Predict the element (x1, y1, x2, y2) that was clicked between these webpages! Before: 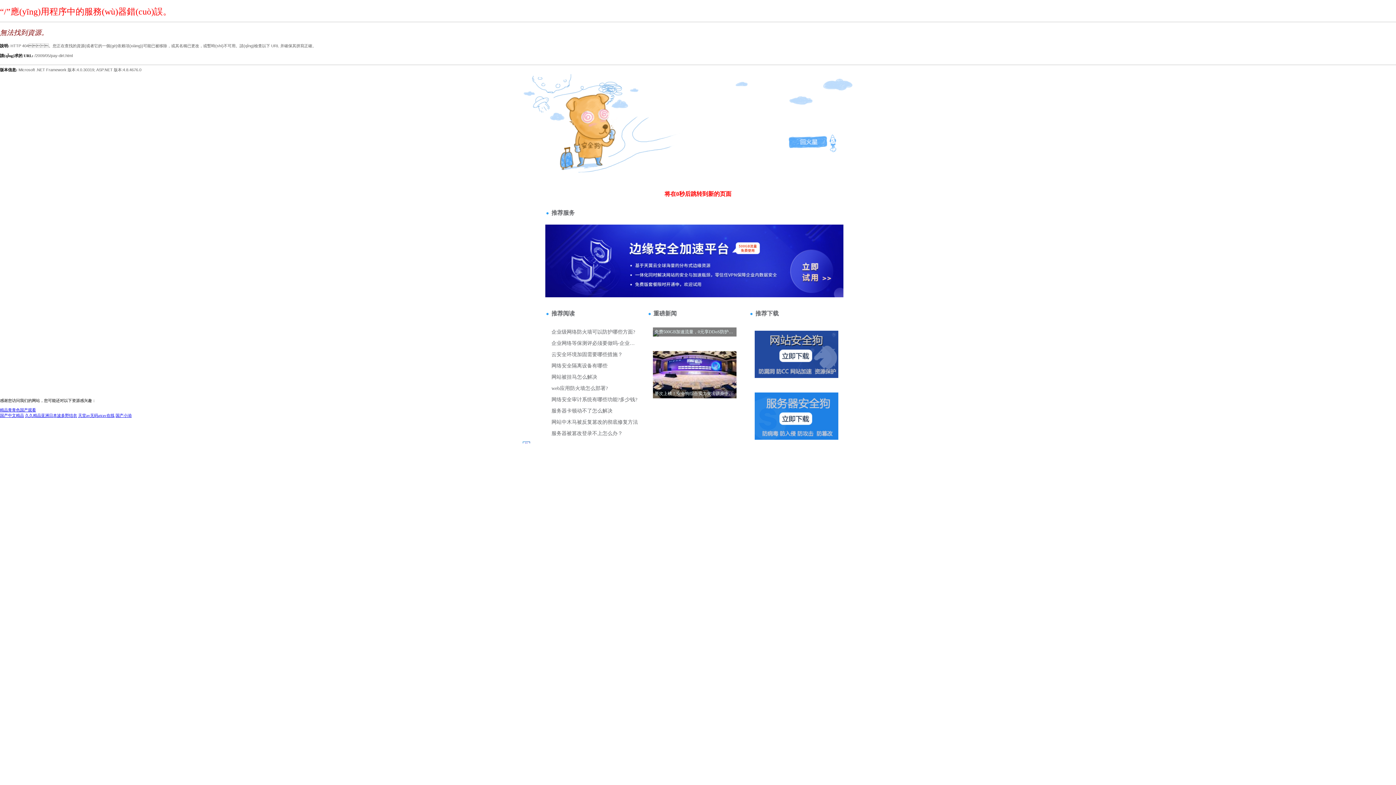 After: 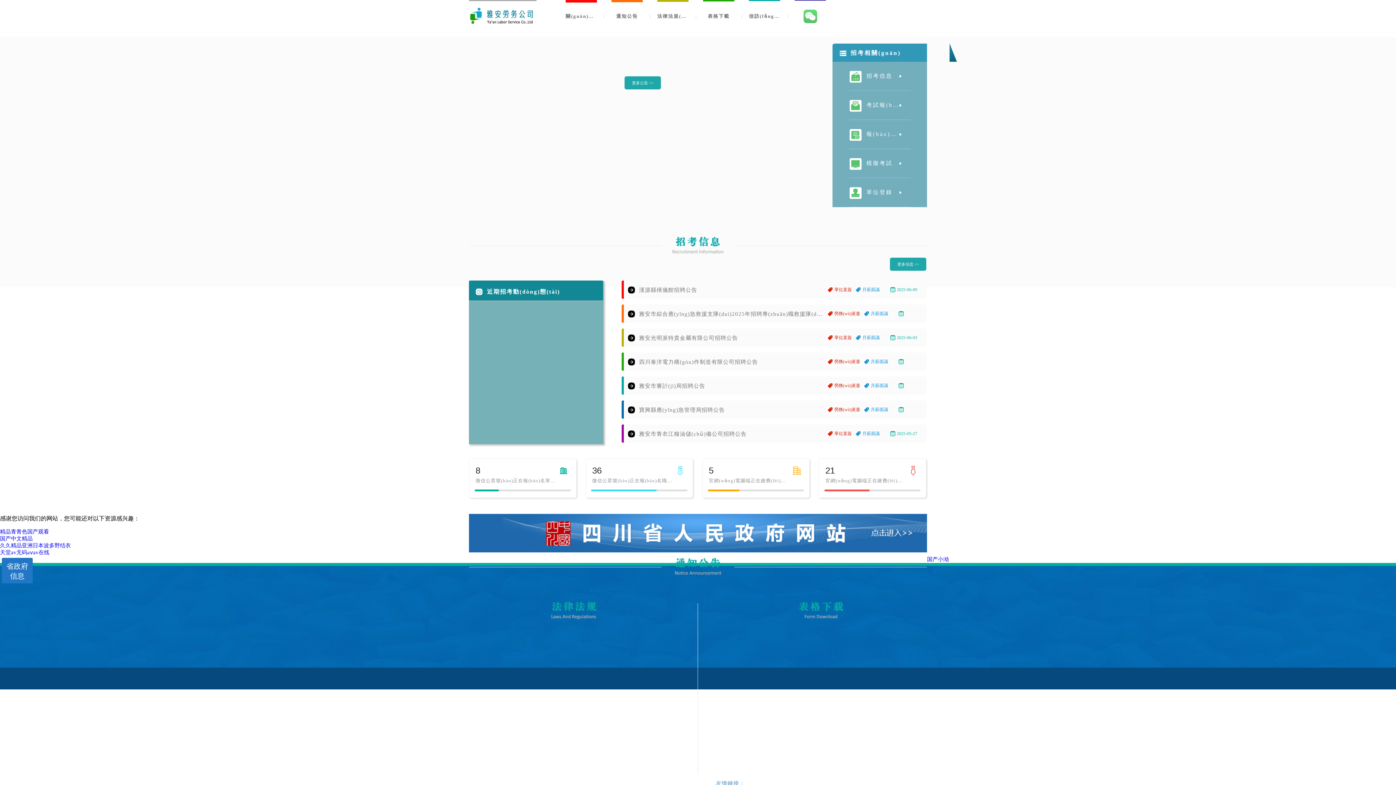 Action: bbox: (0, 408, 36, 412) label: 精品青青色国产观看